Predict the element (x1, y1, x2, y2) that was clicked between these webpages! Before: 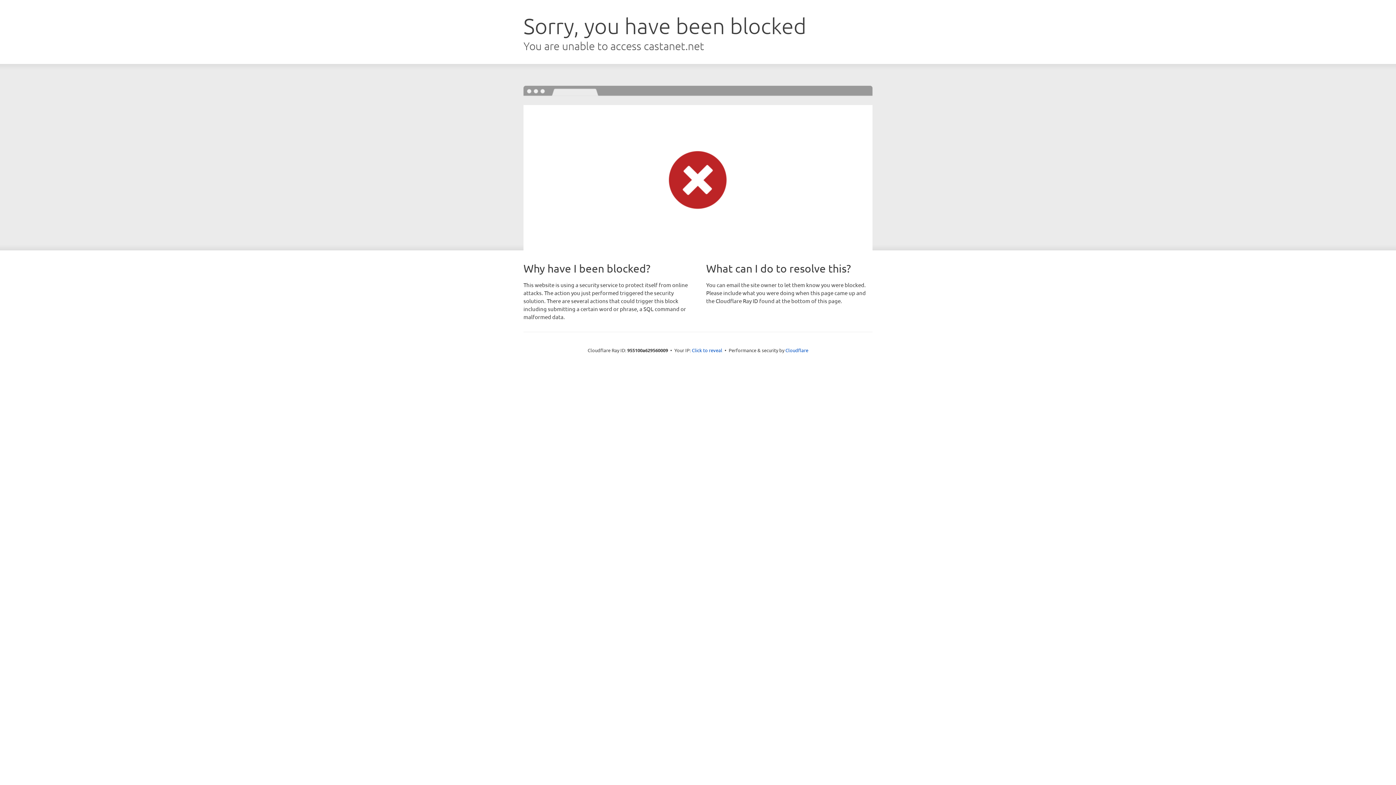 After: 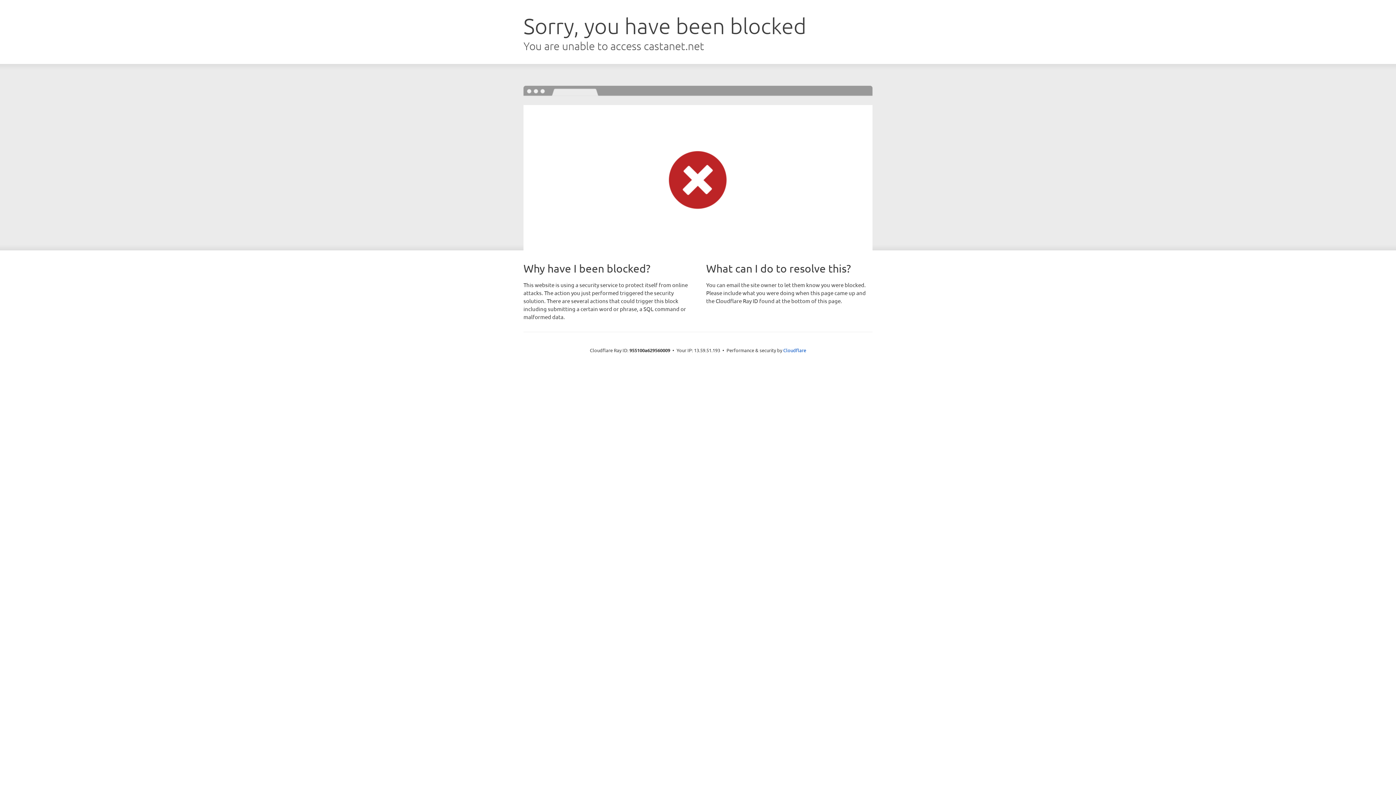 Action: bbox: (692, 346, 722, 353) label: Click to reveal